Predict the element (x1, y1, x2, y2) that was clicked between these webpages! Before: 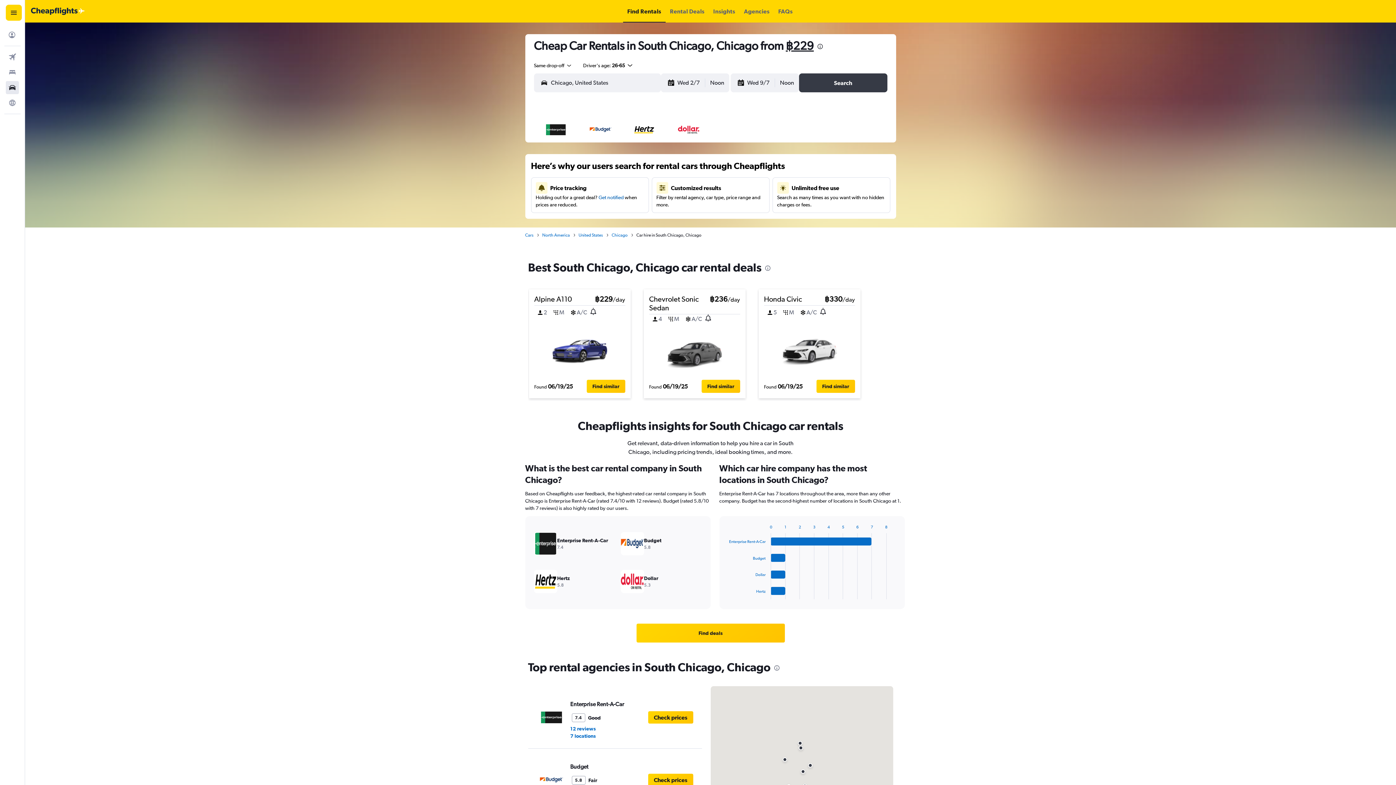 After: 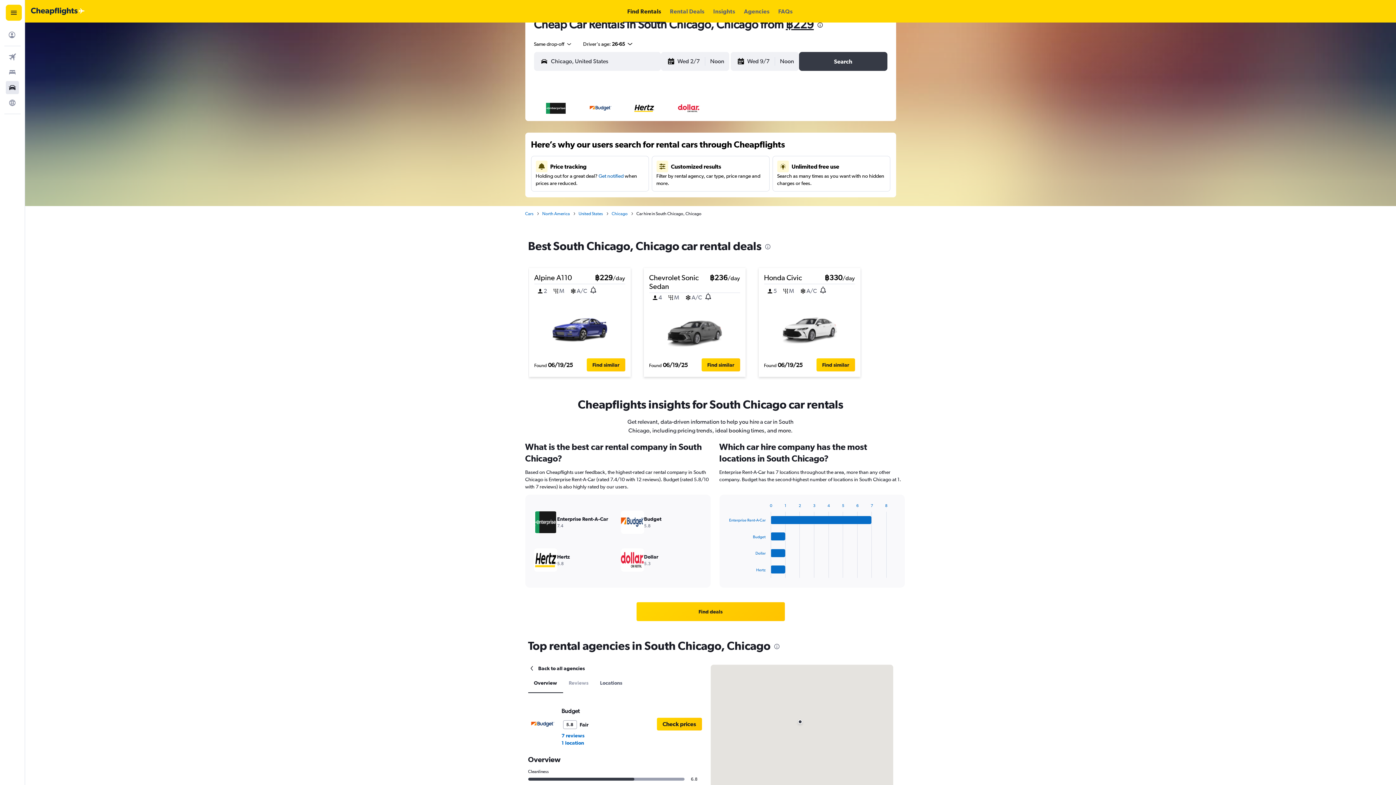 Action: bbox: (532, 753, 697, 806) label: Budget

5.8
Fair
7 reviews
1 location
Check prices